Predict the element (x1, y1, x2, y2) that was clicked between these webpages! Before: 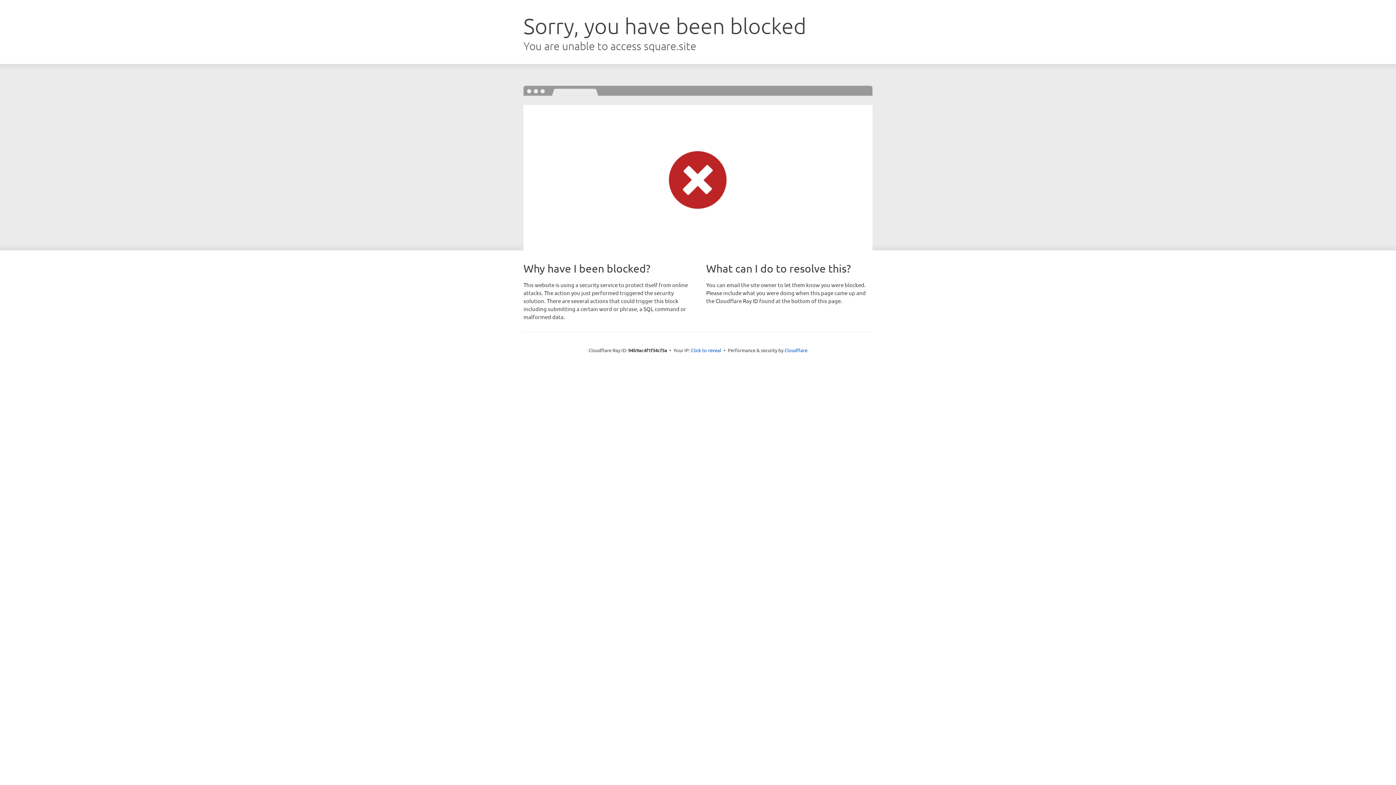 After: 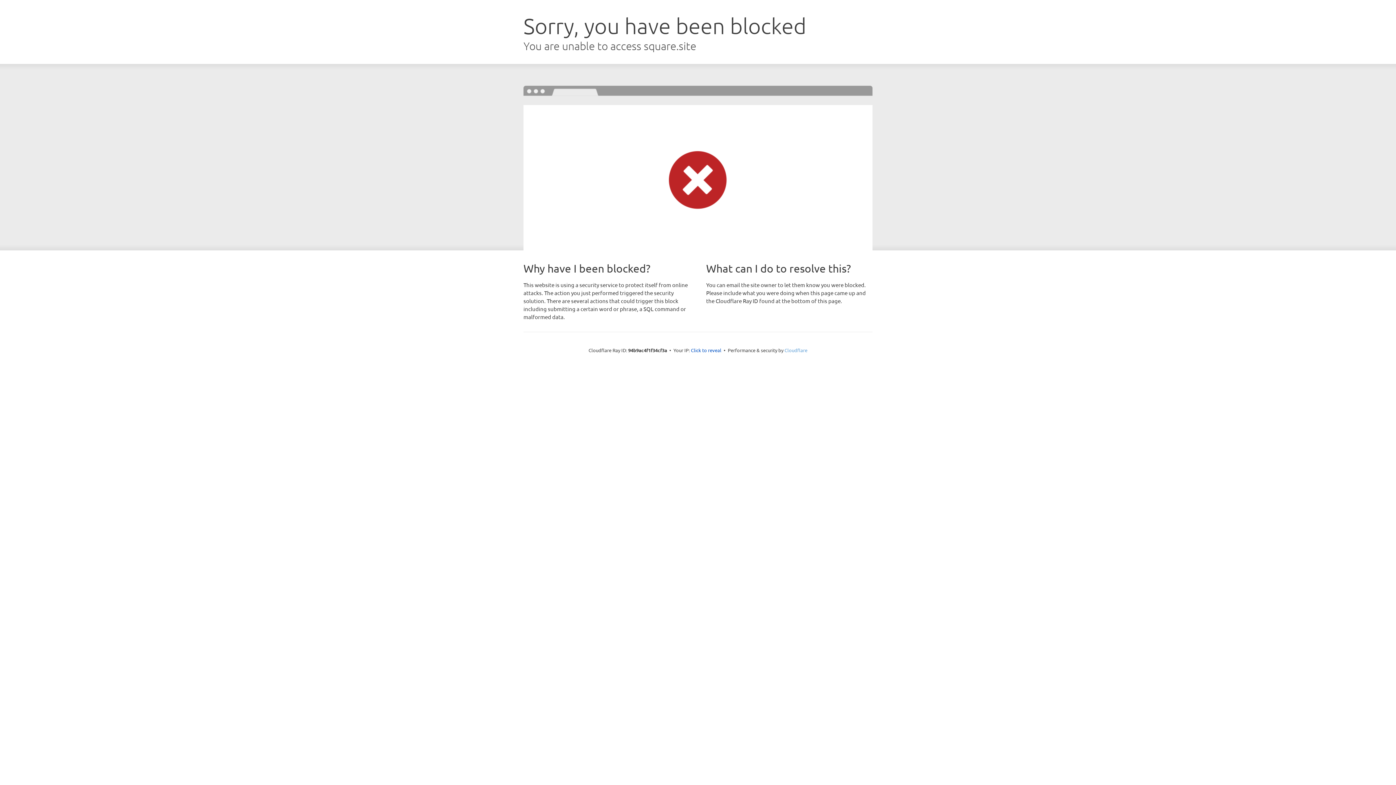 Action: label: Cloudflare bbox: (784, 347, 807, 353)